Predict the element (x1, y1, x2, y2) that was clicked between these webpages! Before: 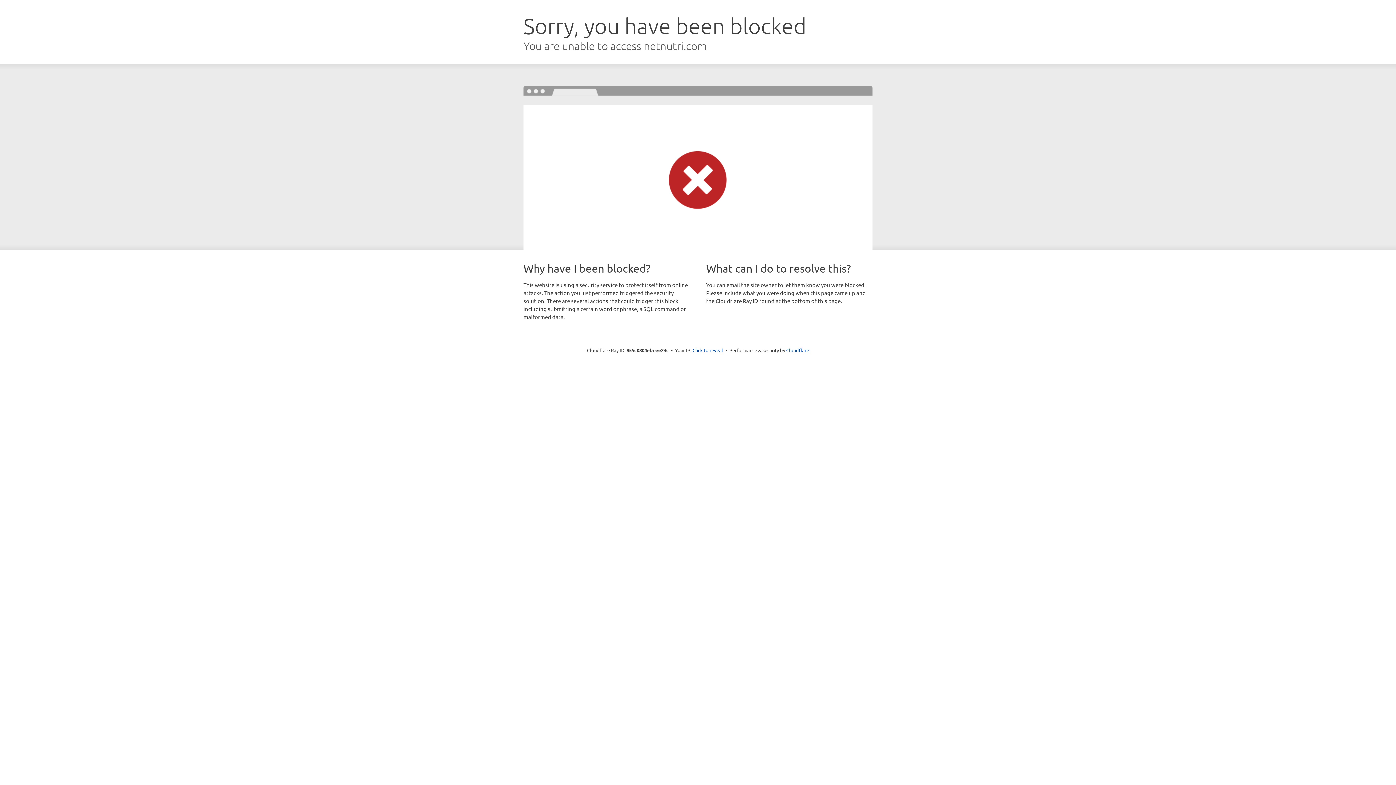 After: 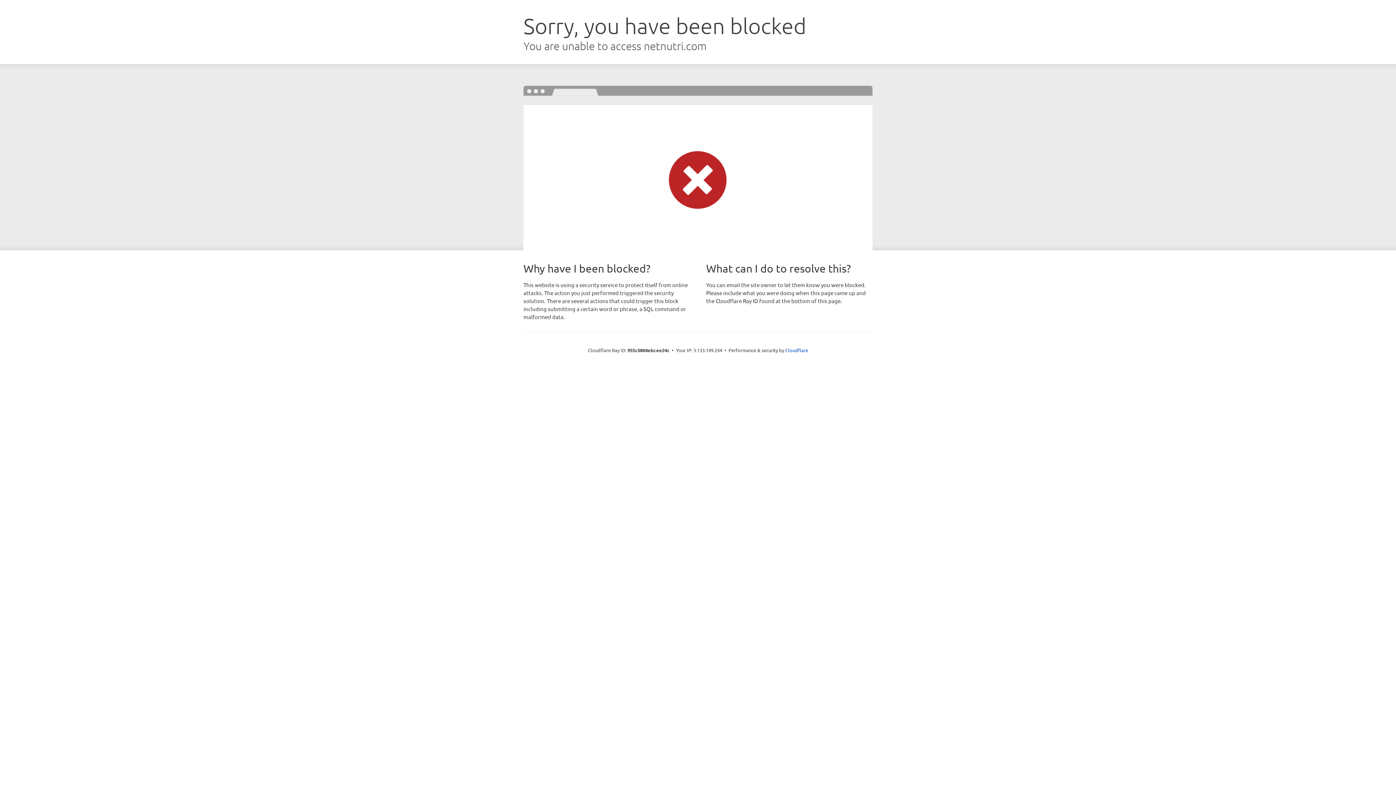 Action: label: Click to reveal bbox: (692, 346, 723, 353)